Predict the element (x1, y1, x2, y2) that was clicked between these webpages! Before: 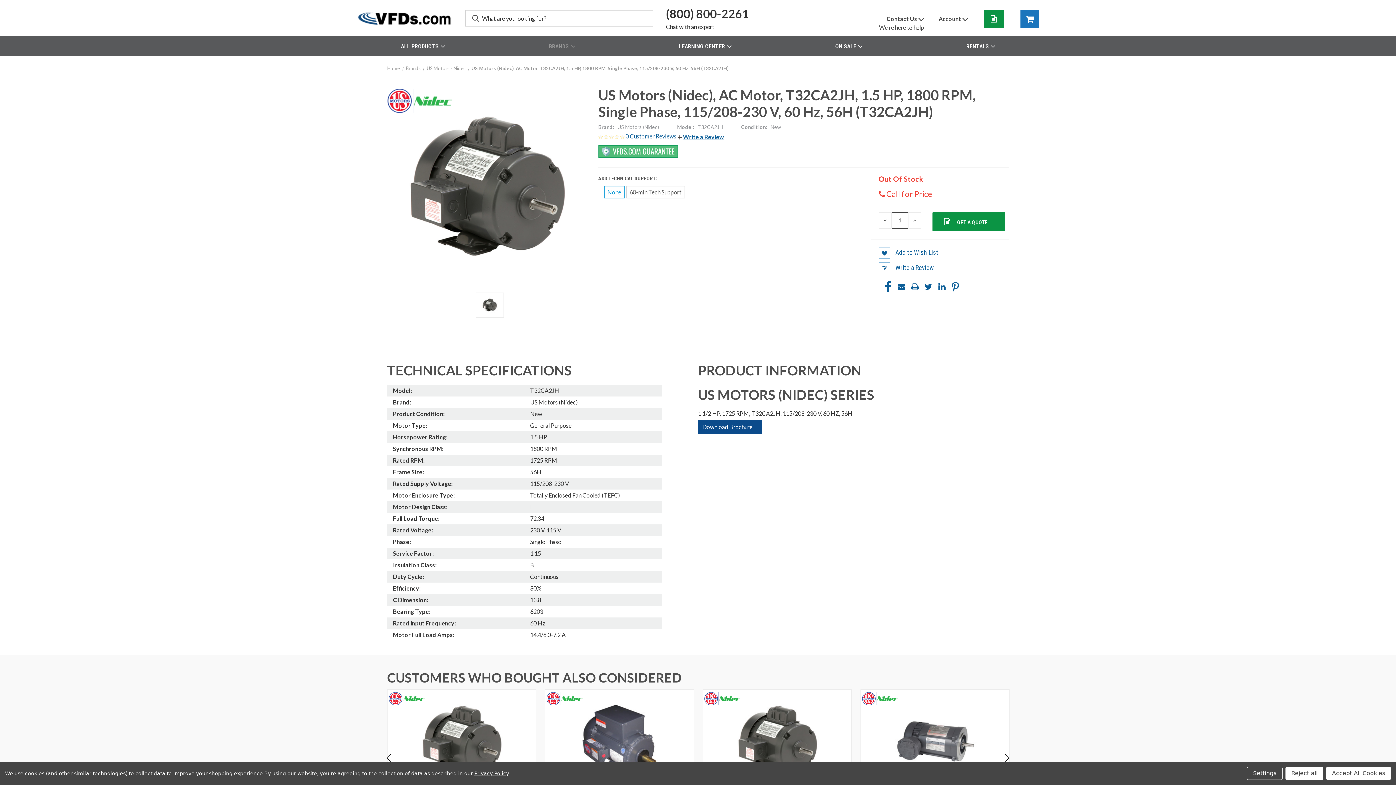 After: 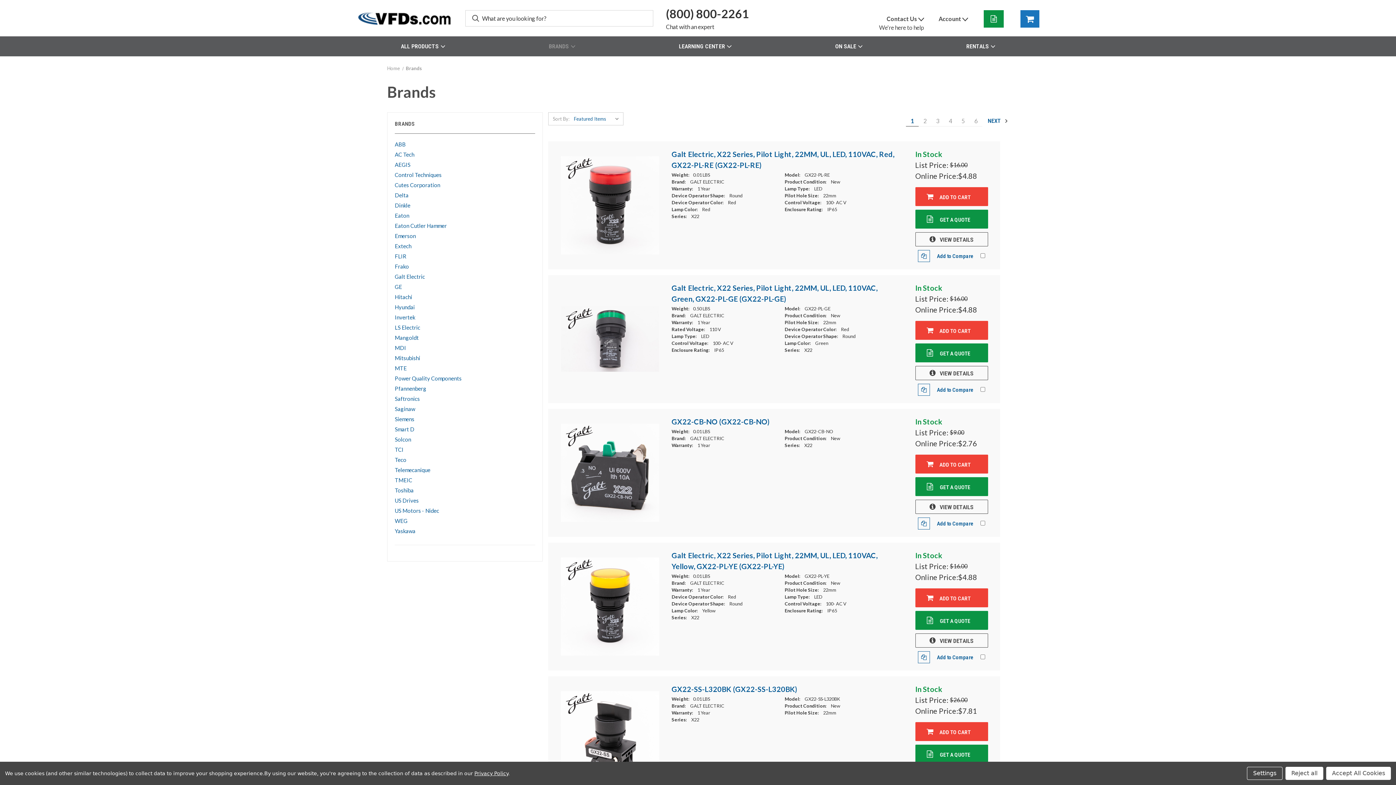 Action: bbox: (405, 65, 420, 71) label: Brands